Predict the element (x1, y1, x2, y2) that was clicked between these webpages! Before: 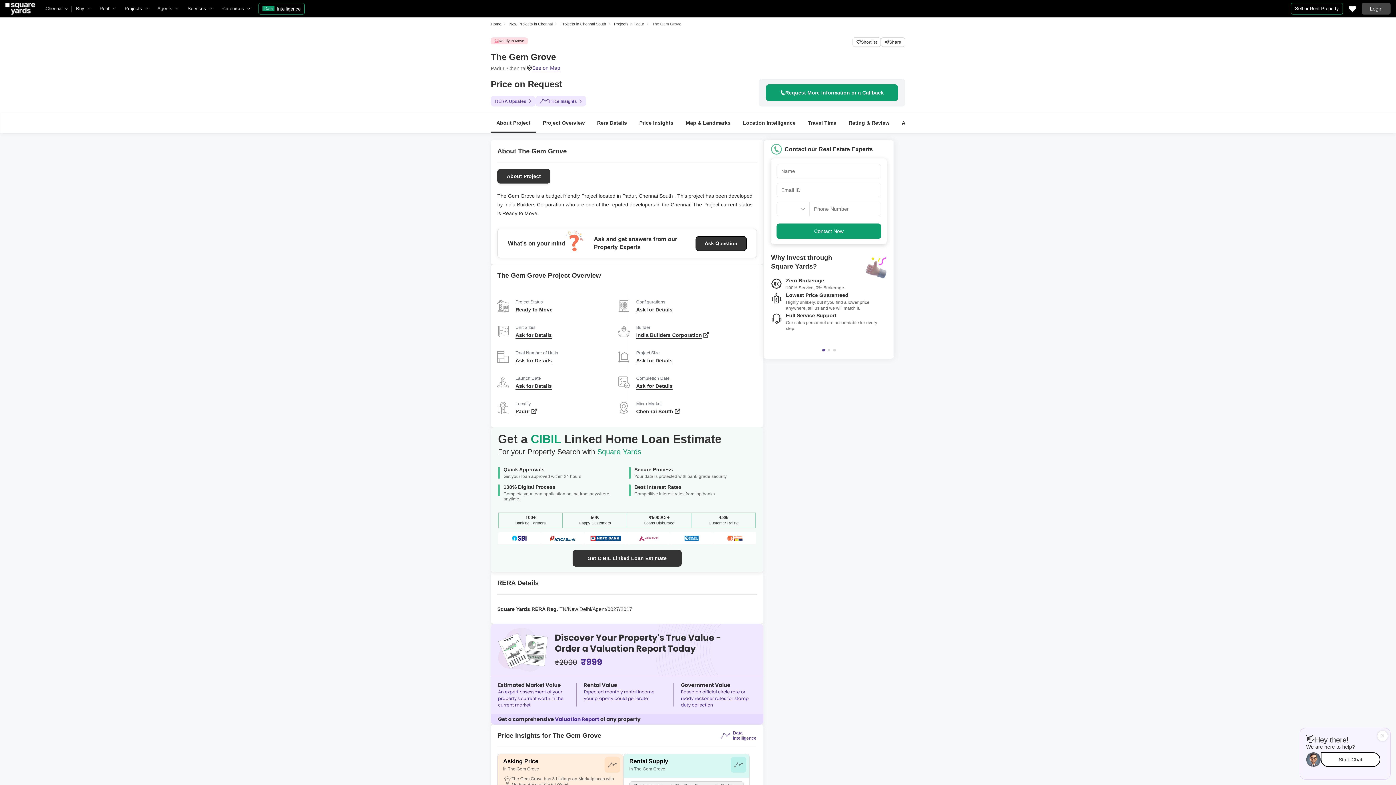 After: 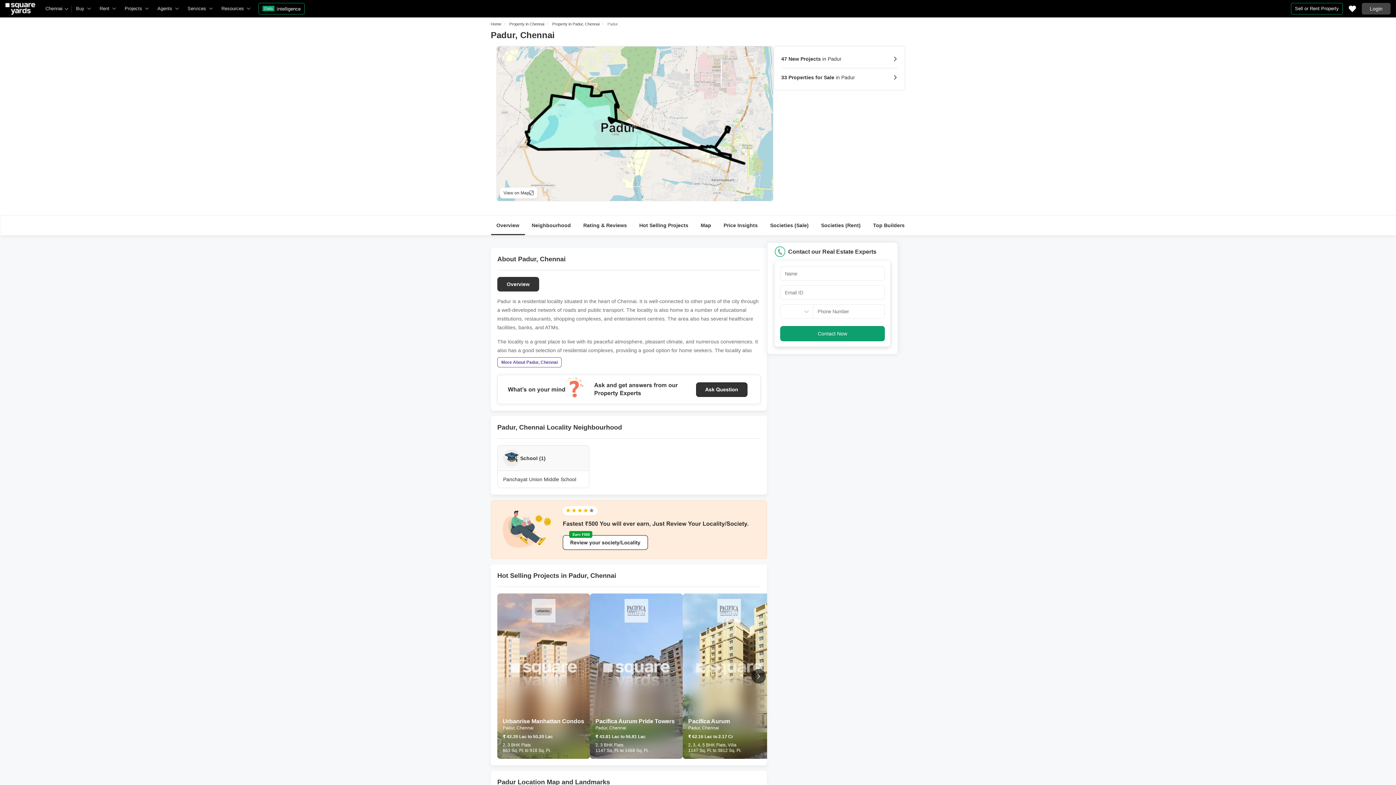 Action: label: Padur bbox: (515, 408, 530, 415)